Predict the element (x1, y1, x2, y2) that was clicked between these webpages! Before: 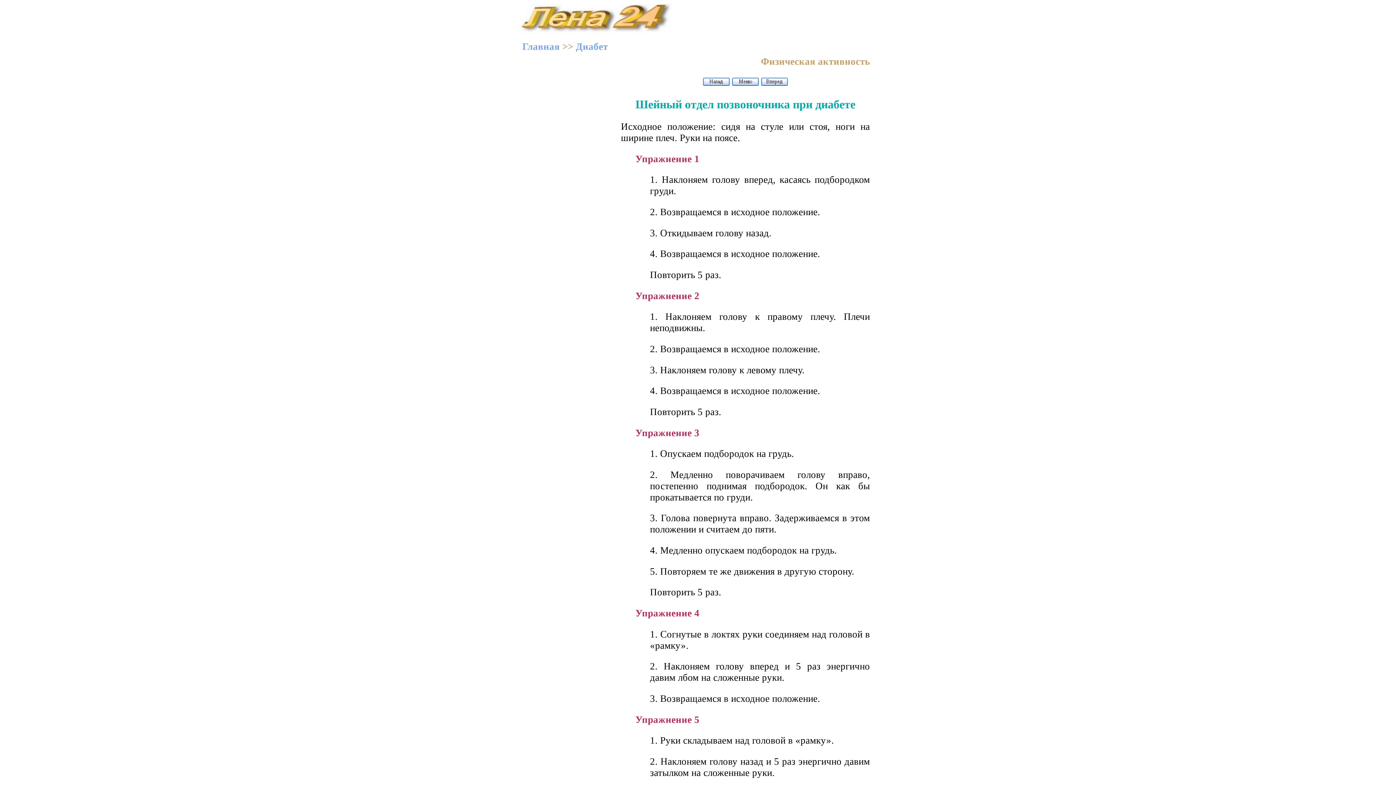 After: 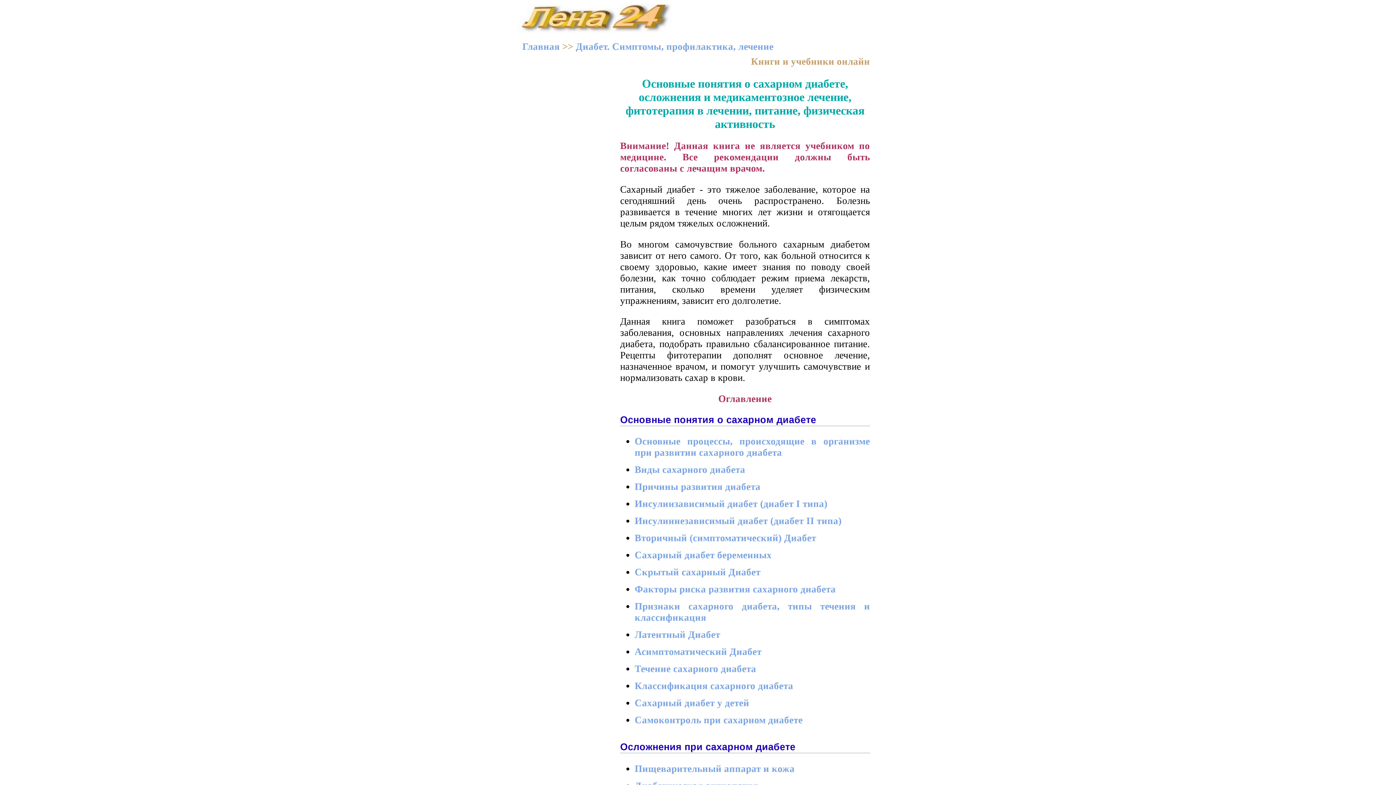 Action: bbox: (732, 76, 758, 87)